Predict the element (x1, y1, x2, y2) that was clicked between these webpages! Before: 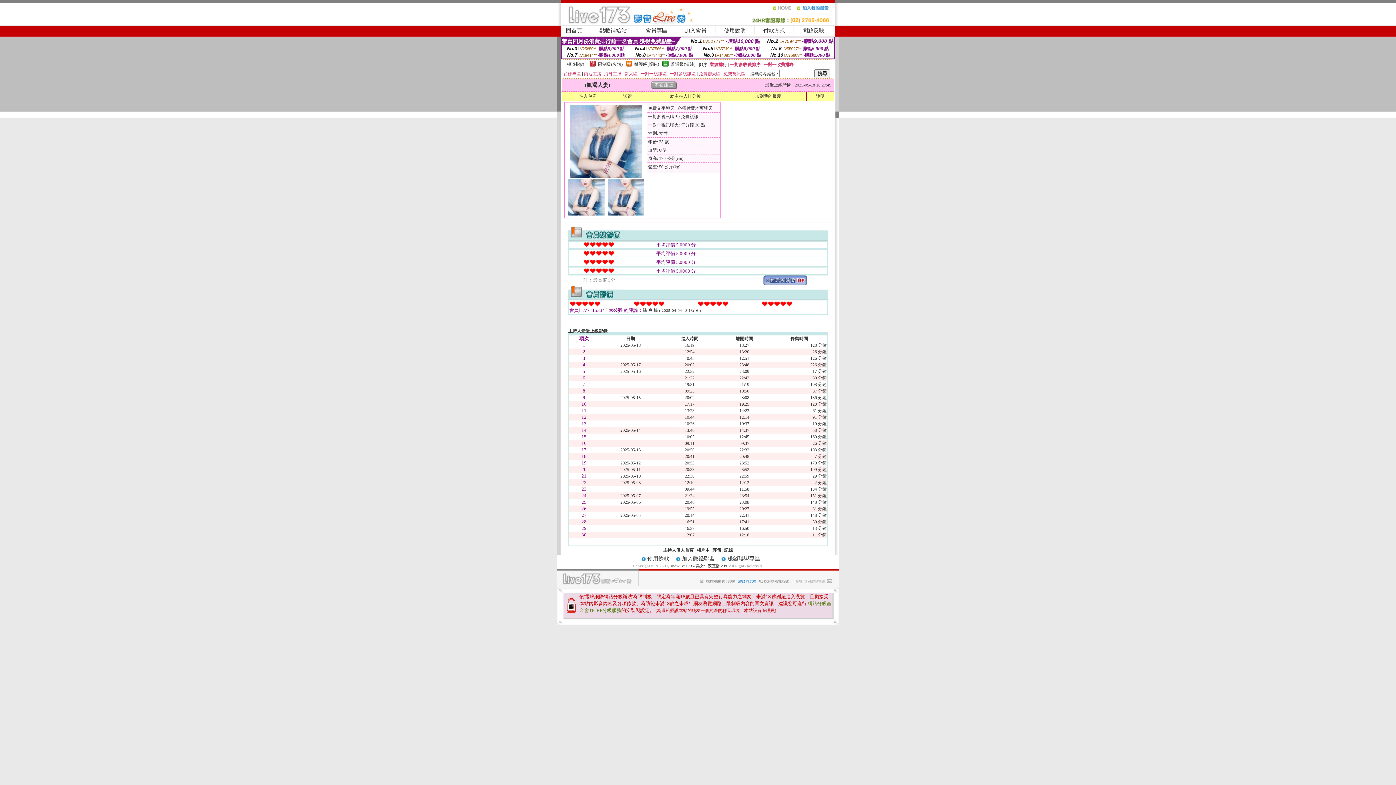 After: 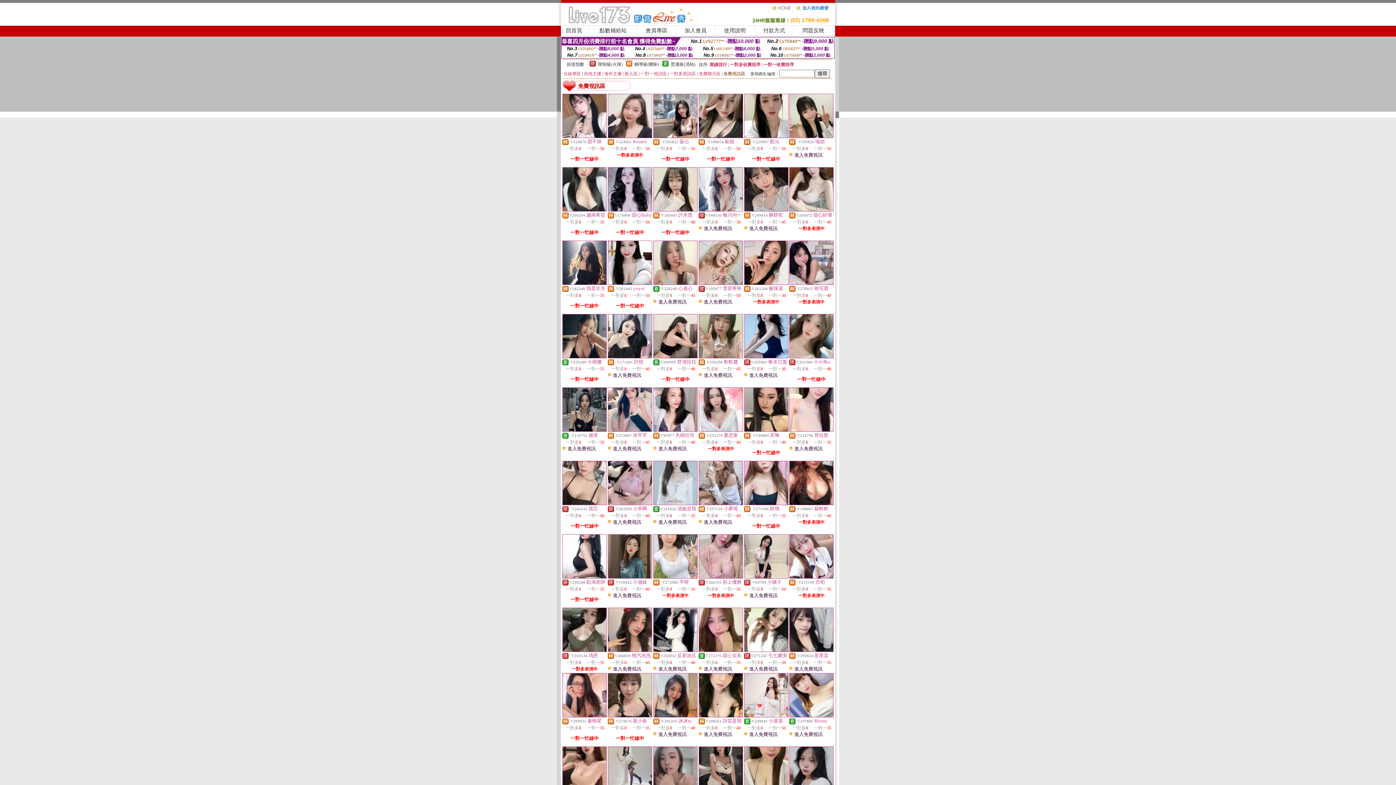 Action: bbox: (723, 71, 745, 76) label: 免費視訊區